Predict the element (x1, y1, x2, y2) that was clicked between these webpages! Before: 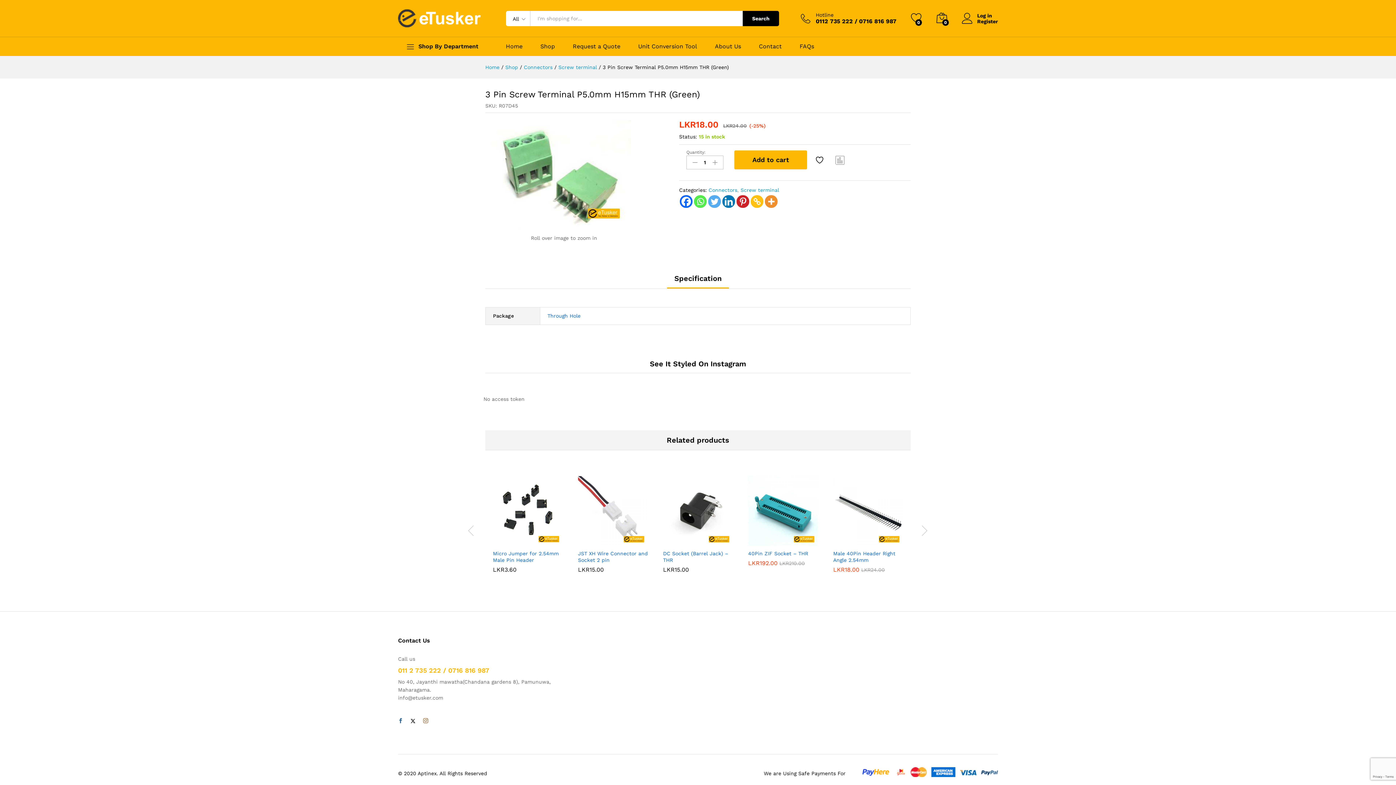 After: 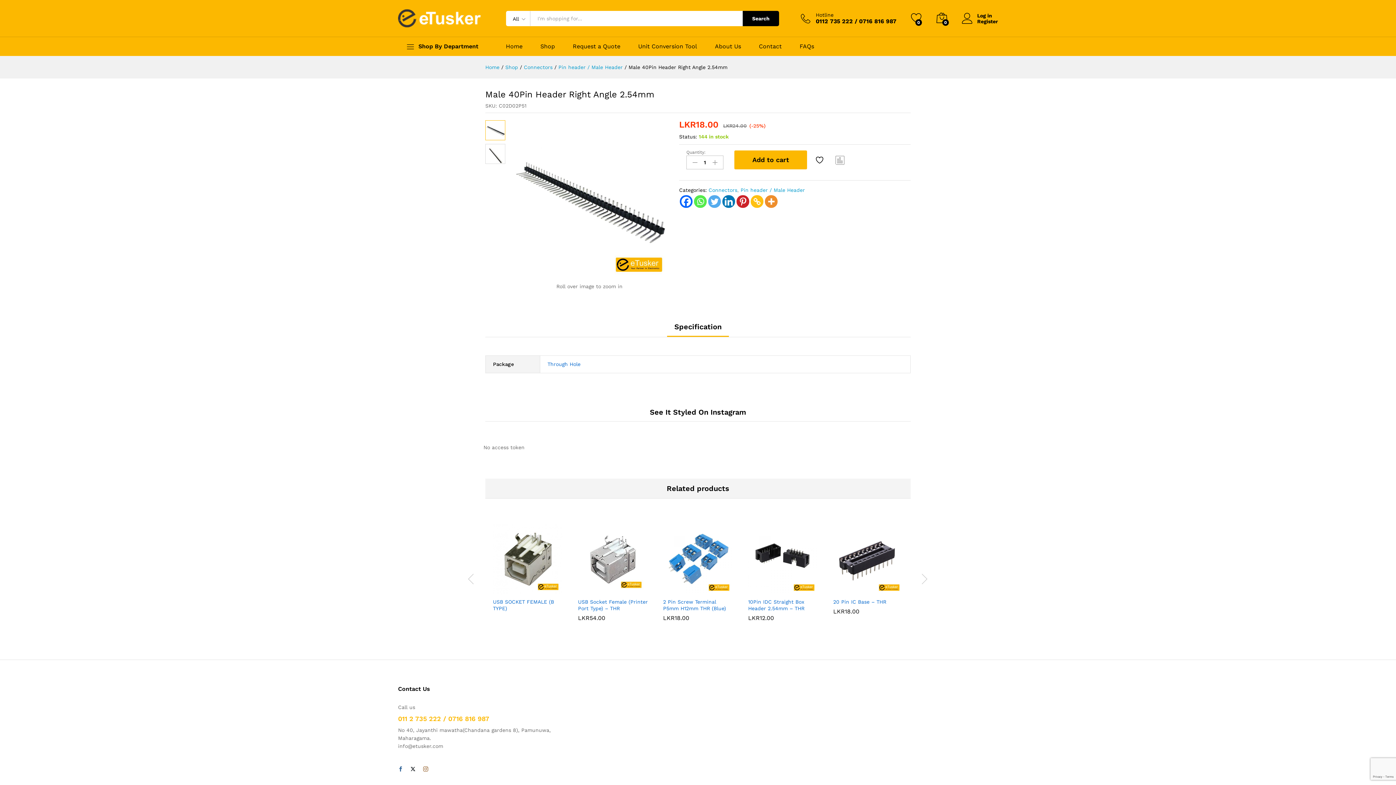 Action: bbox: (833, 550, 903, 563) label: Male 40Pin Header Right Angle 2.54mm